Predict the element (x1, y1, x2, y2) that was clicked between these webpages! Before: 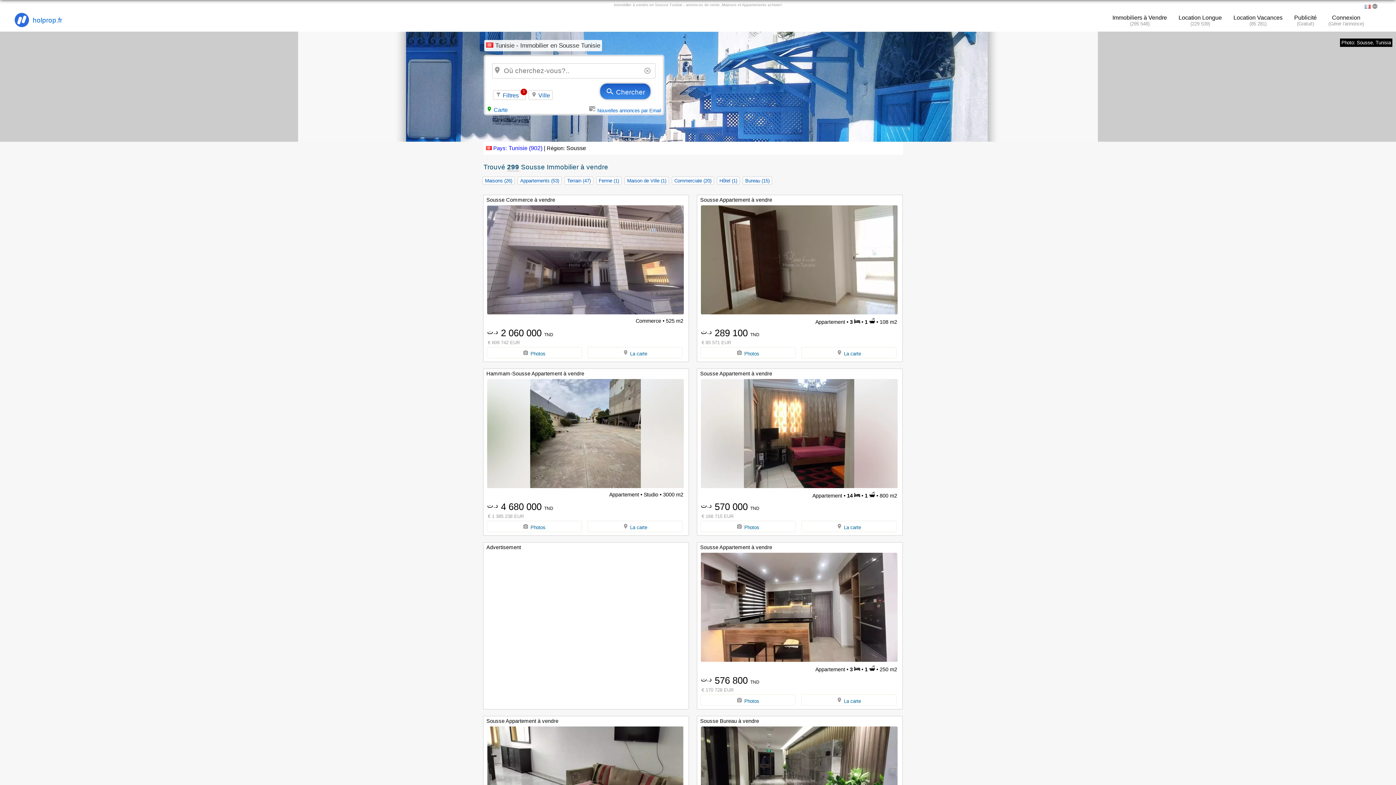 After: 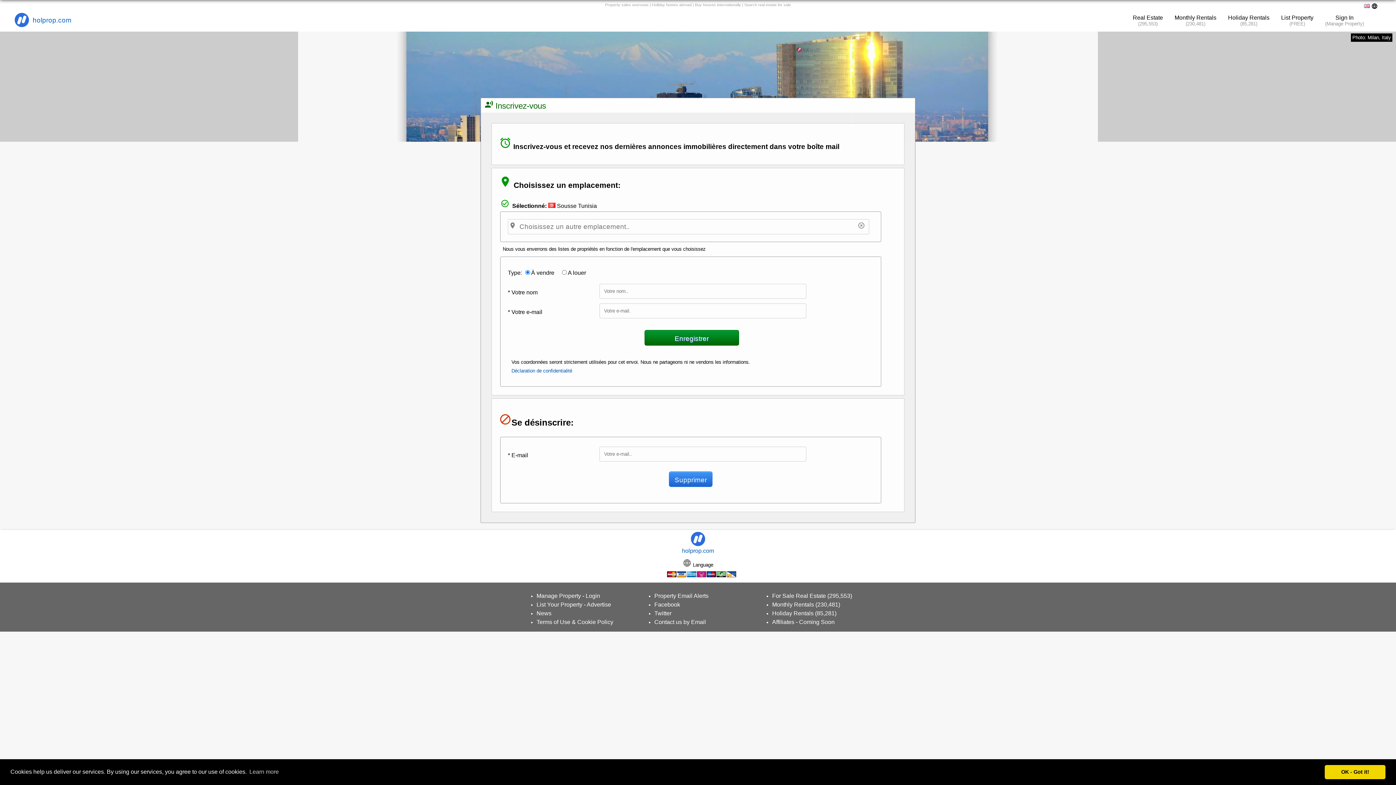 Action: label:  Nouvelles annonces par Email bbox: (588, 108, 661, 113)